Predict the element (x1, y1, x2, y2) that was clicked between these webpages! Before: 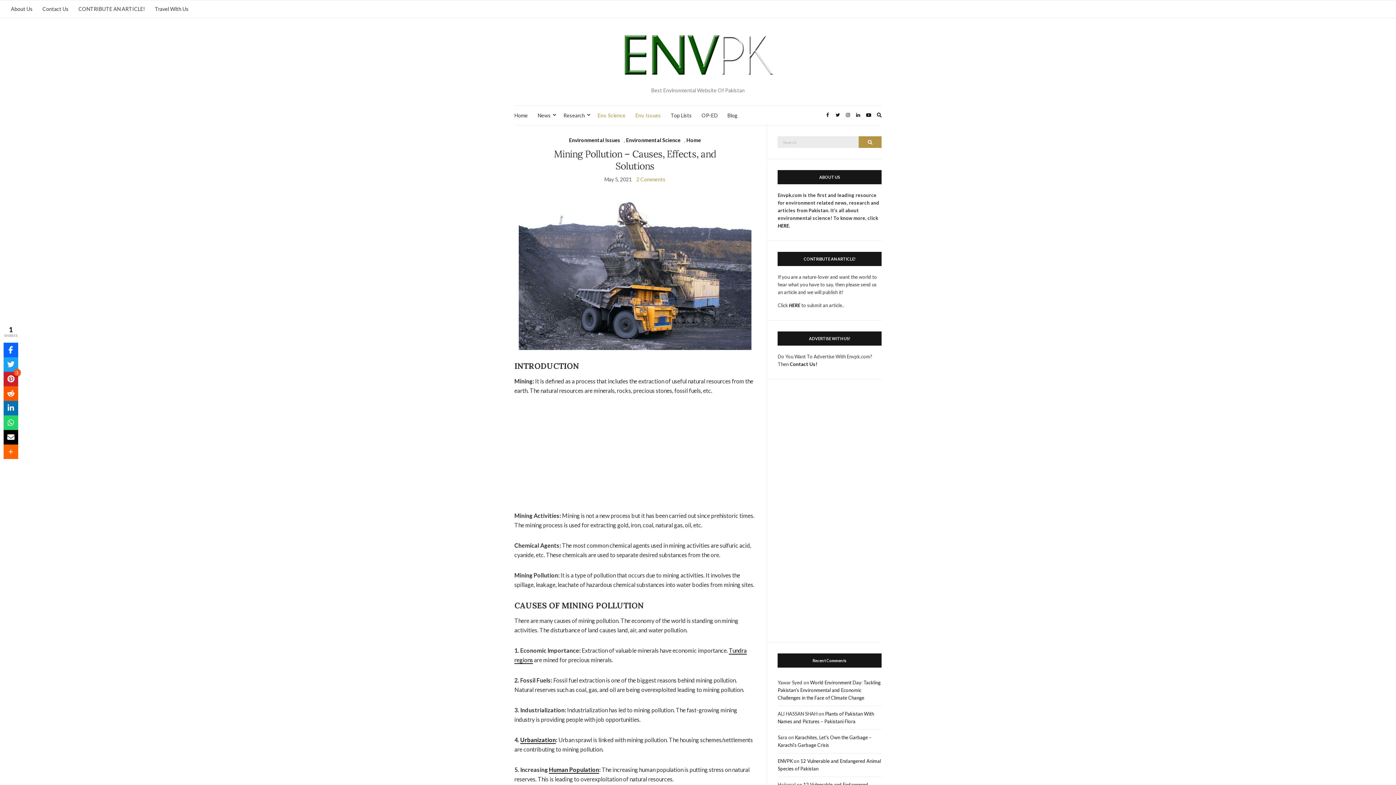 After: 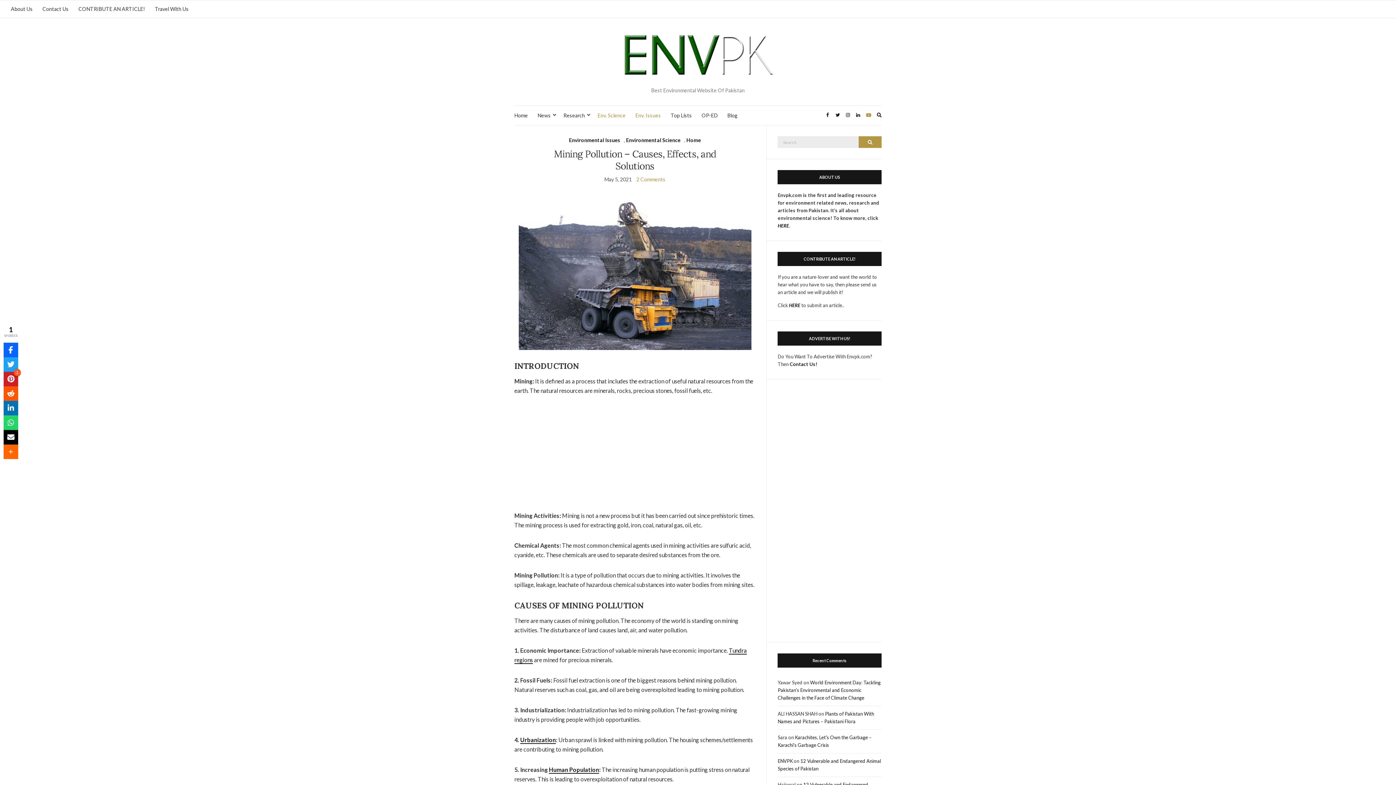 Action: bbox: (864, 110, 873, 120)